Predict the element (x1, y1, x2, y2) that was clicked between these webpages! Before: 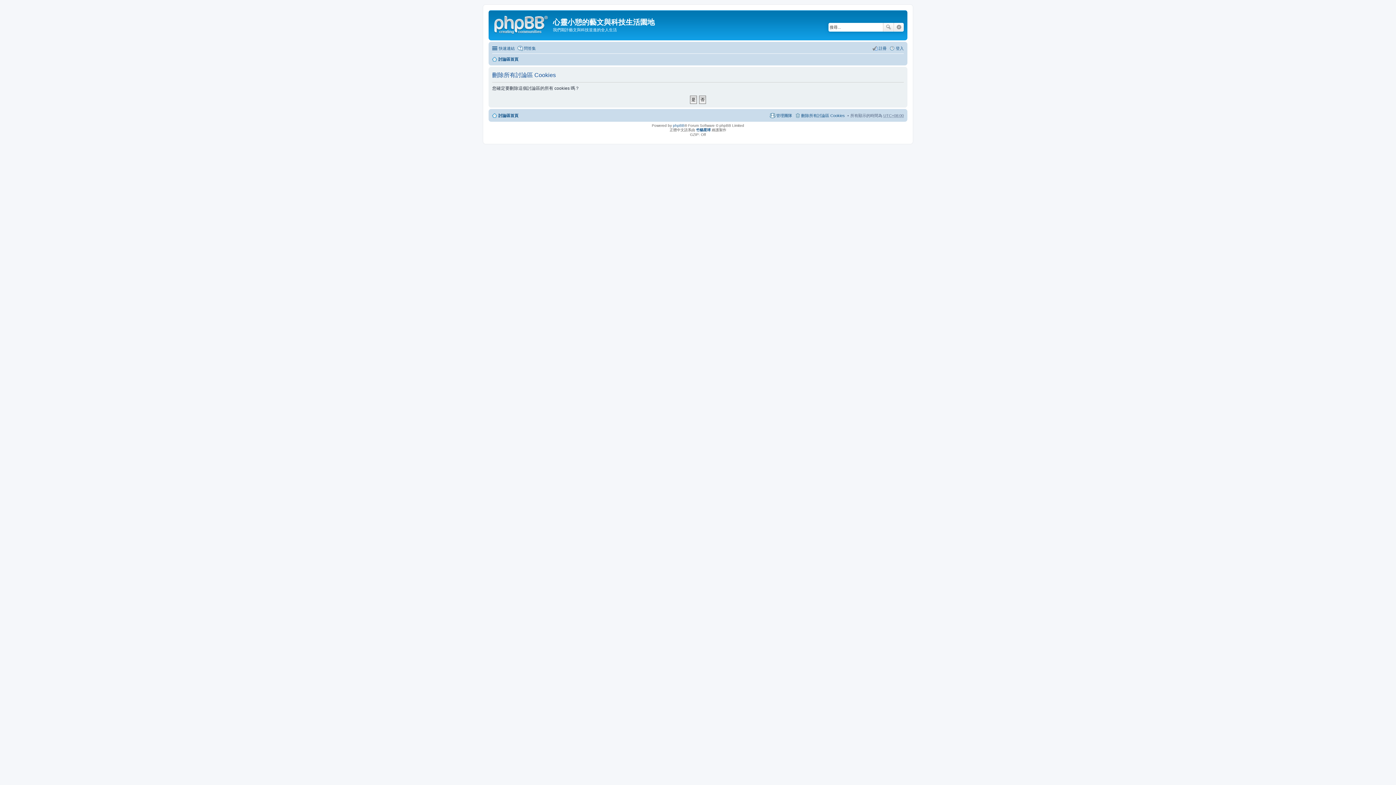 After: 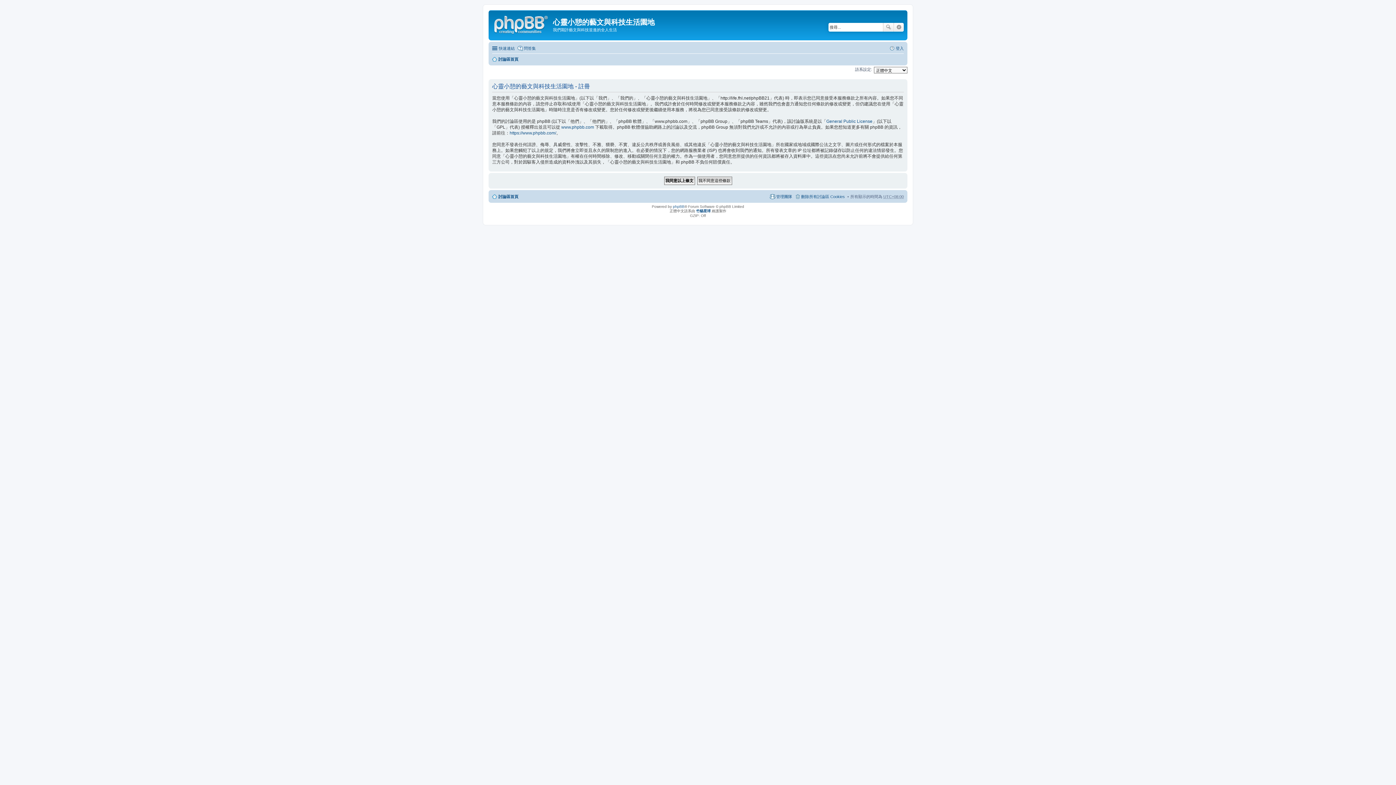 Action: label: 註冊 bbox: (872, 43, 886, 52)